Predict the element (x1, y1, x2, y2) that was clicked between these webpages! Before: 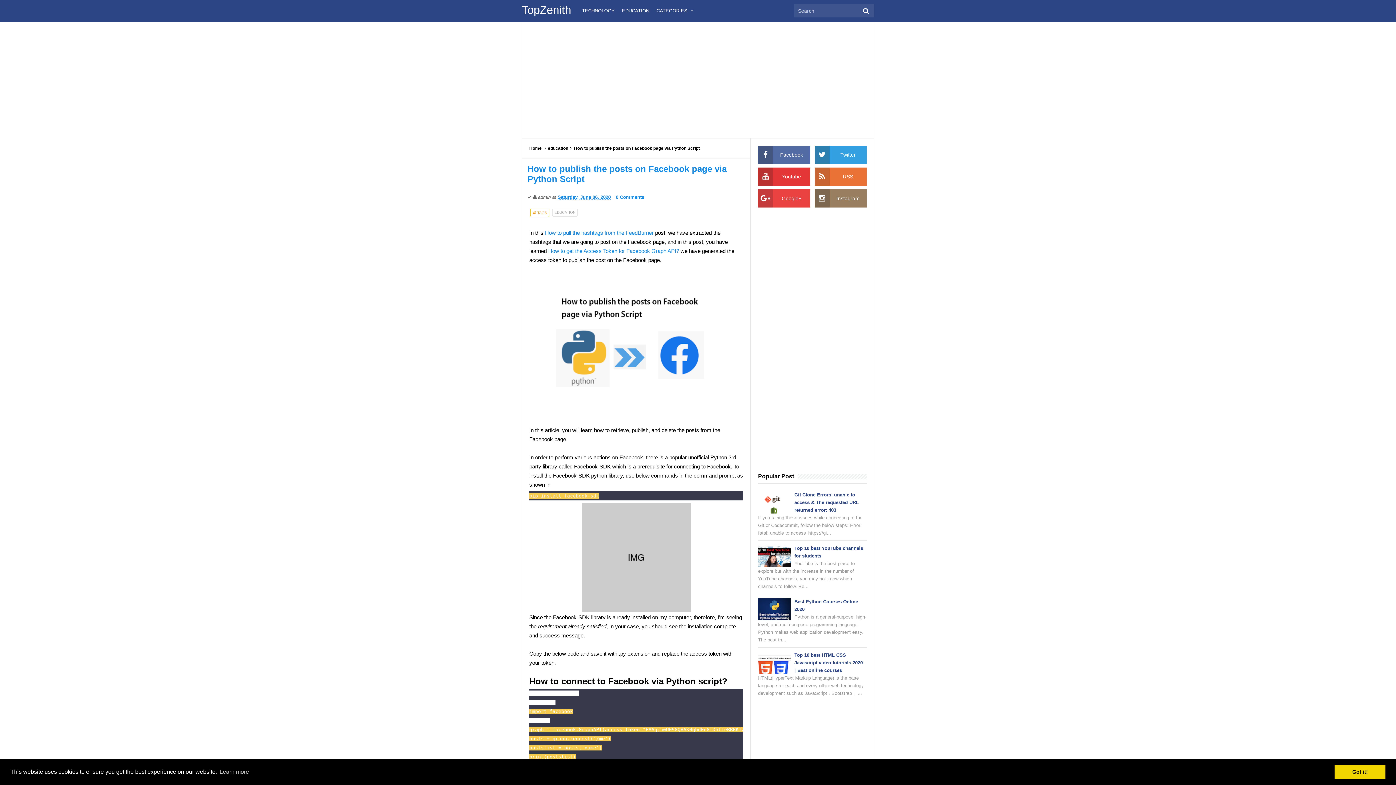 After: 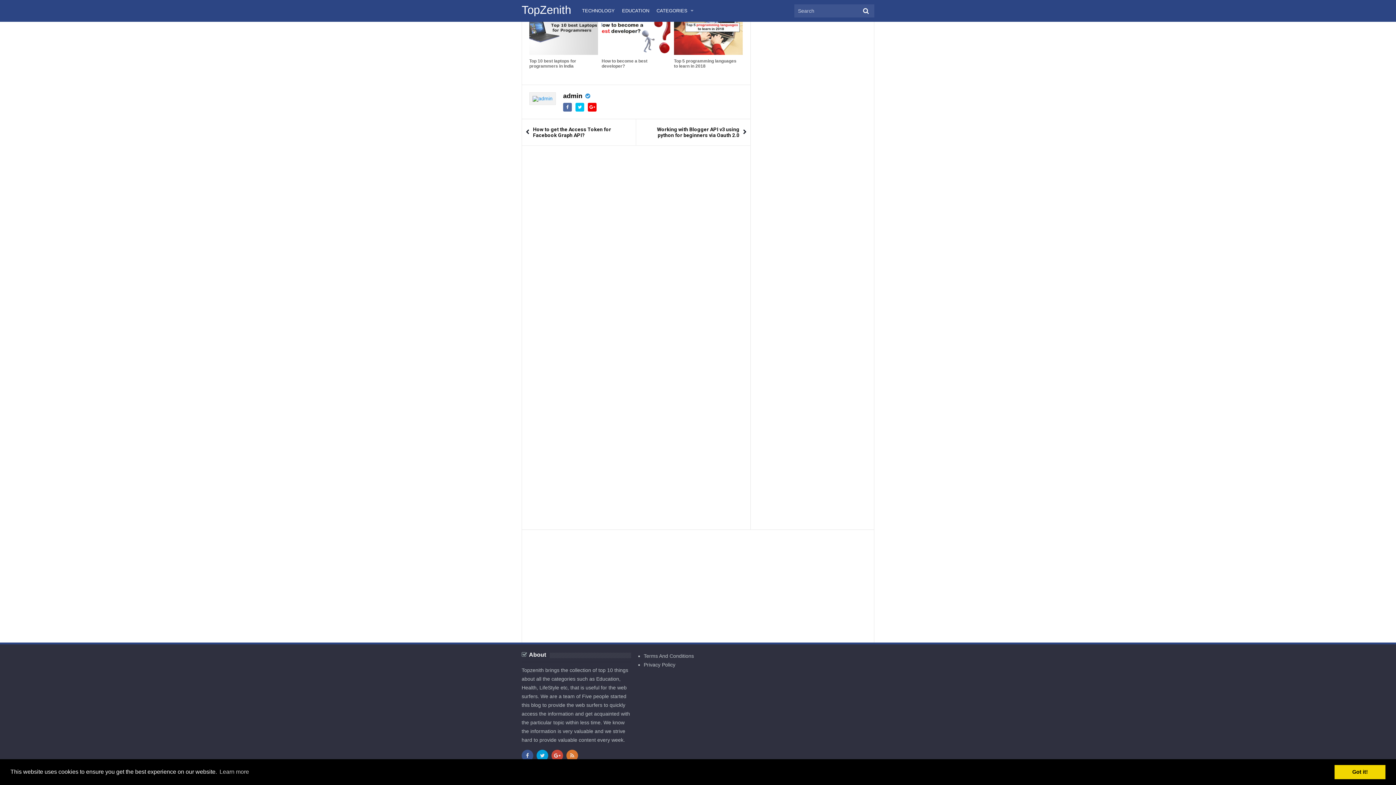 Action: bbox: (616, 194, 648, 200) label: 0 Comments